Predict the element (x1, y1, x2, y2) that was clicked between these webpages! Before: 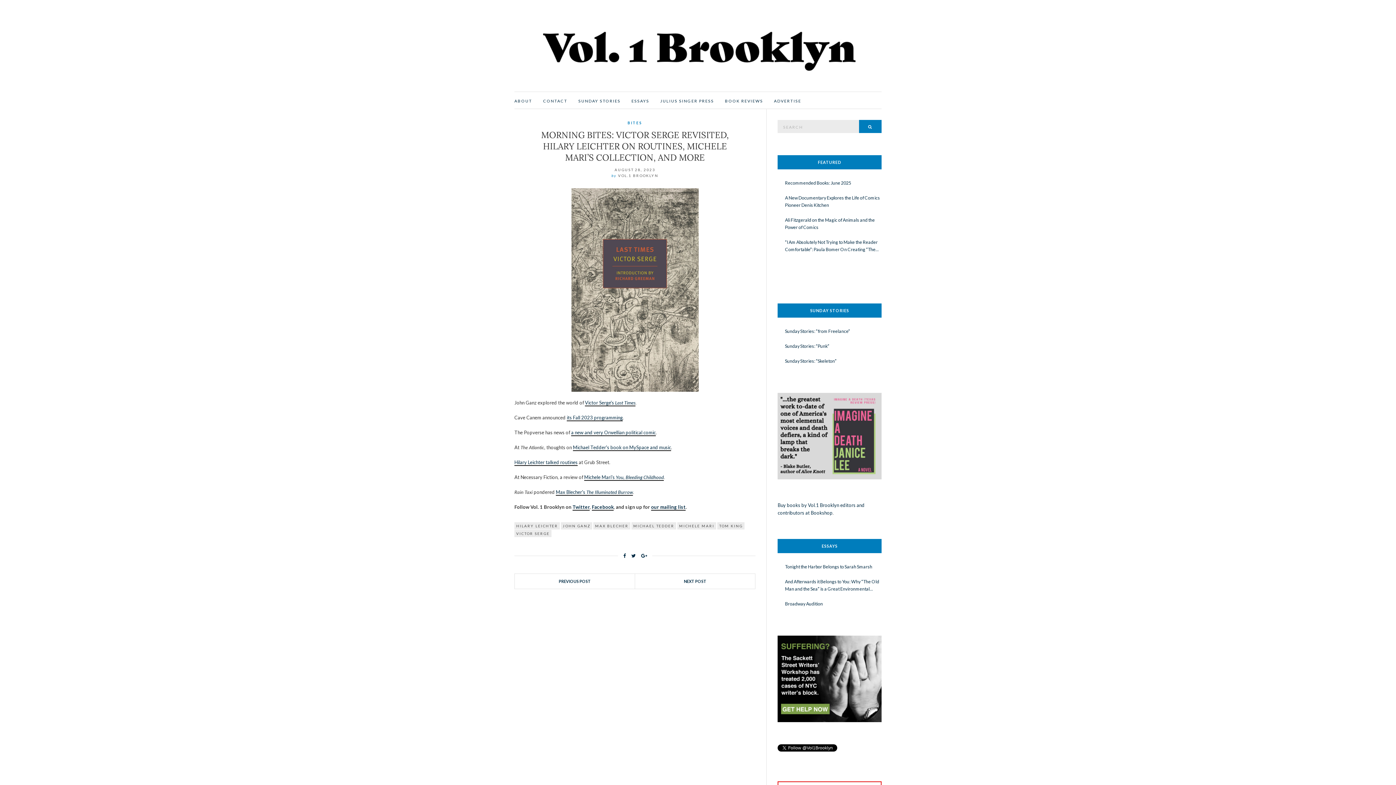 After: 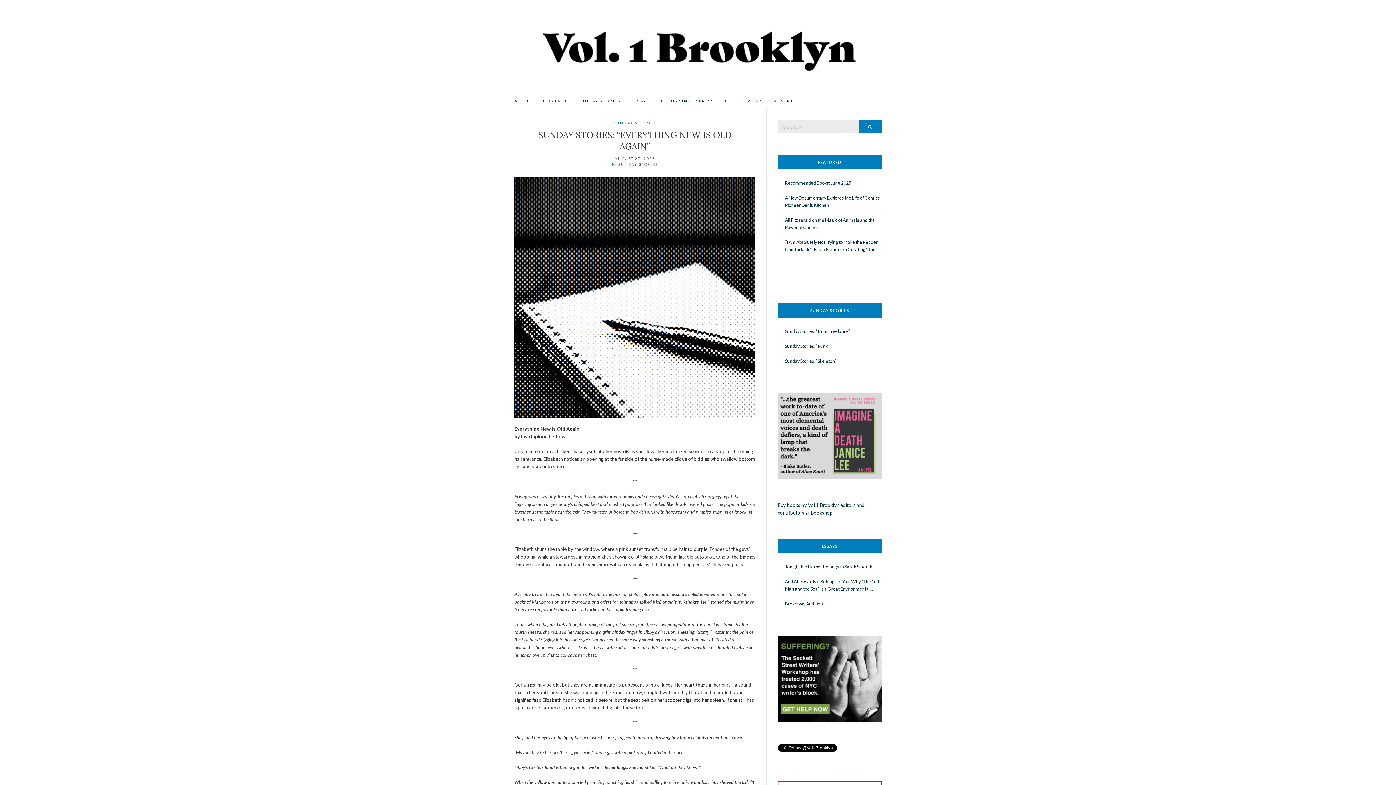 Action: bbox: (635, 574, 755, 589) label: NEXT POST